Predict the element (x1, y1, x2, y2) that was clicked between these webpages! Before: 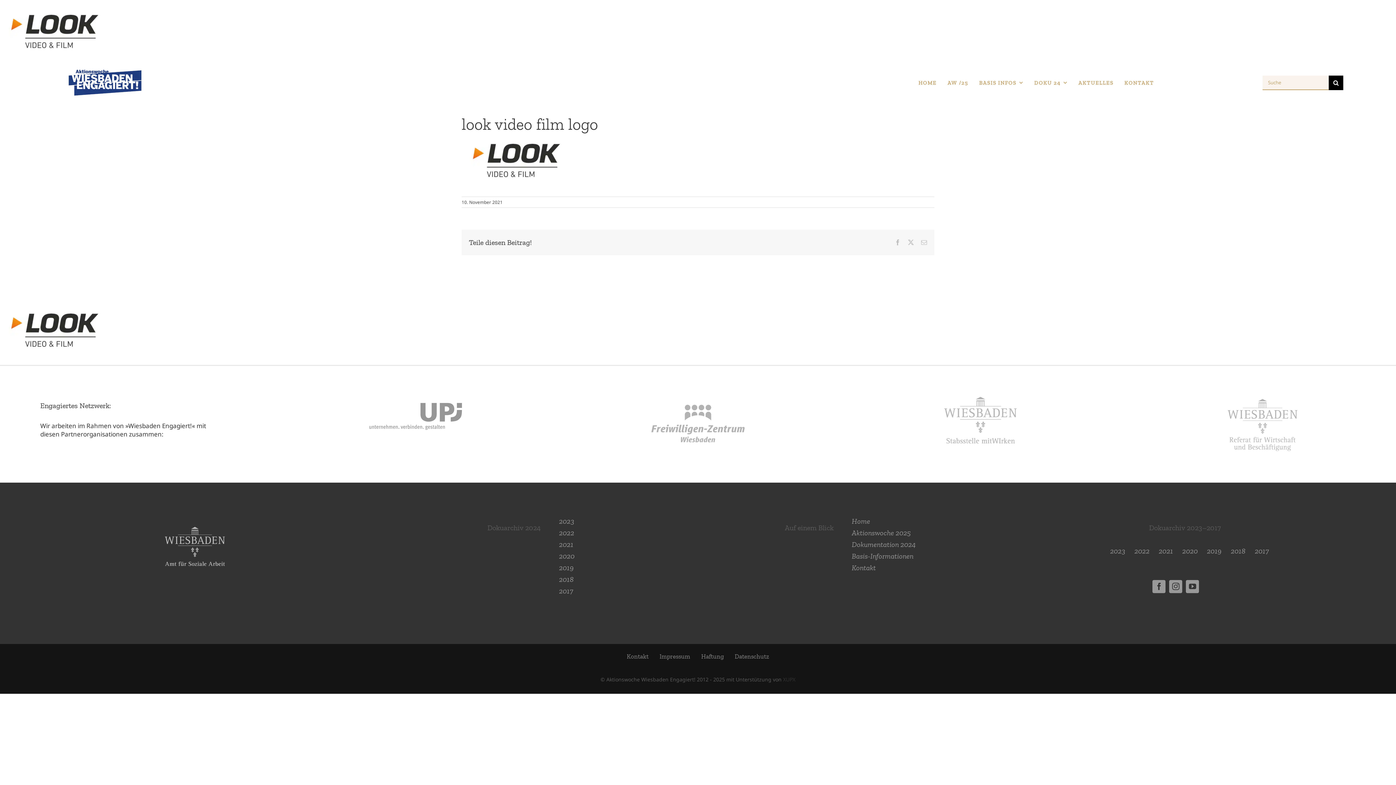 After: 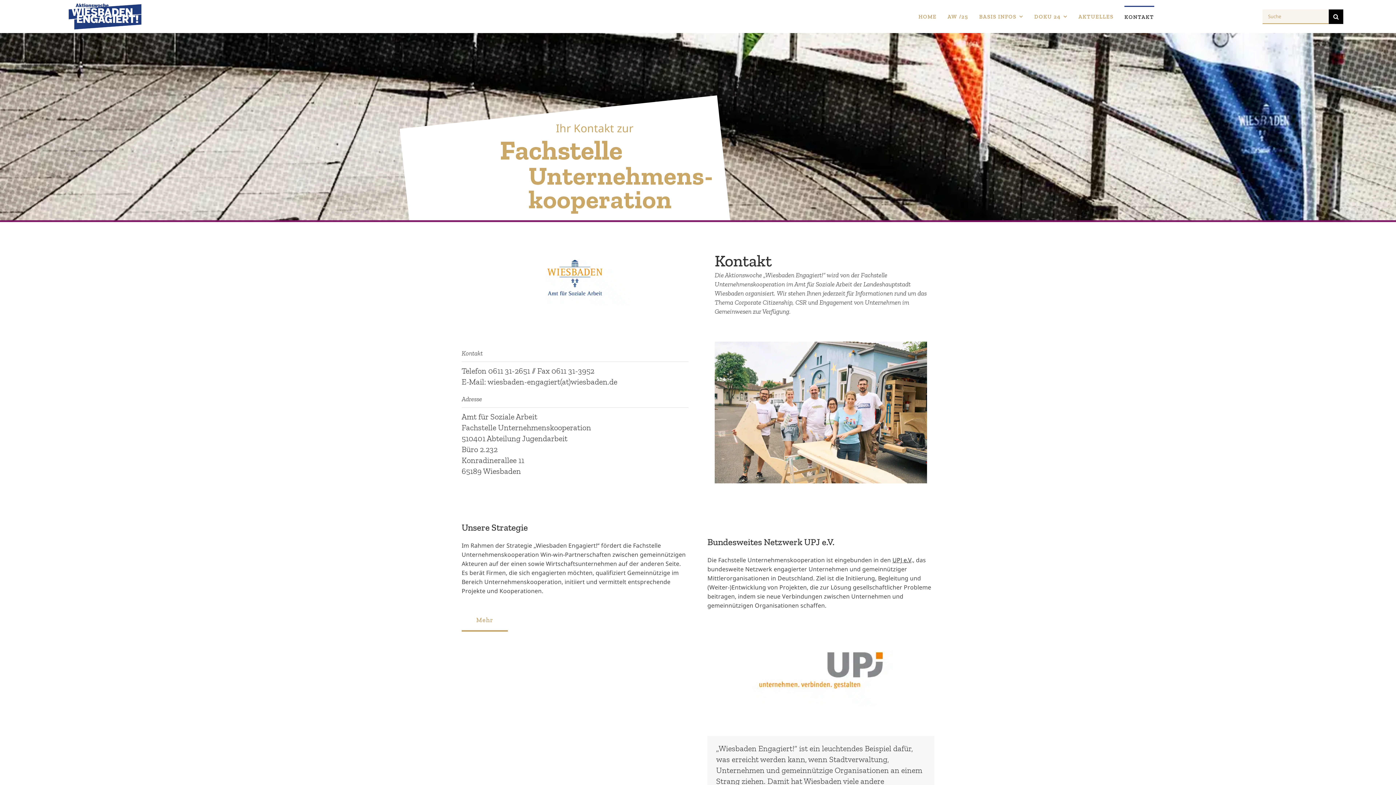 Action: label: Kontakt bbox: (851, 562, 916, 573)